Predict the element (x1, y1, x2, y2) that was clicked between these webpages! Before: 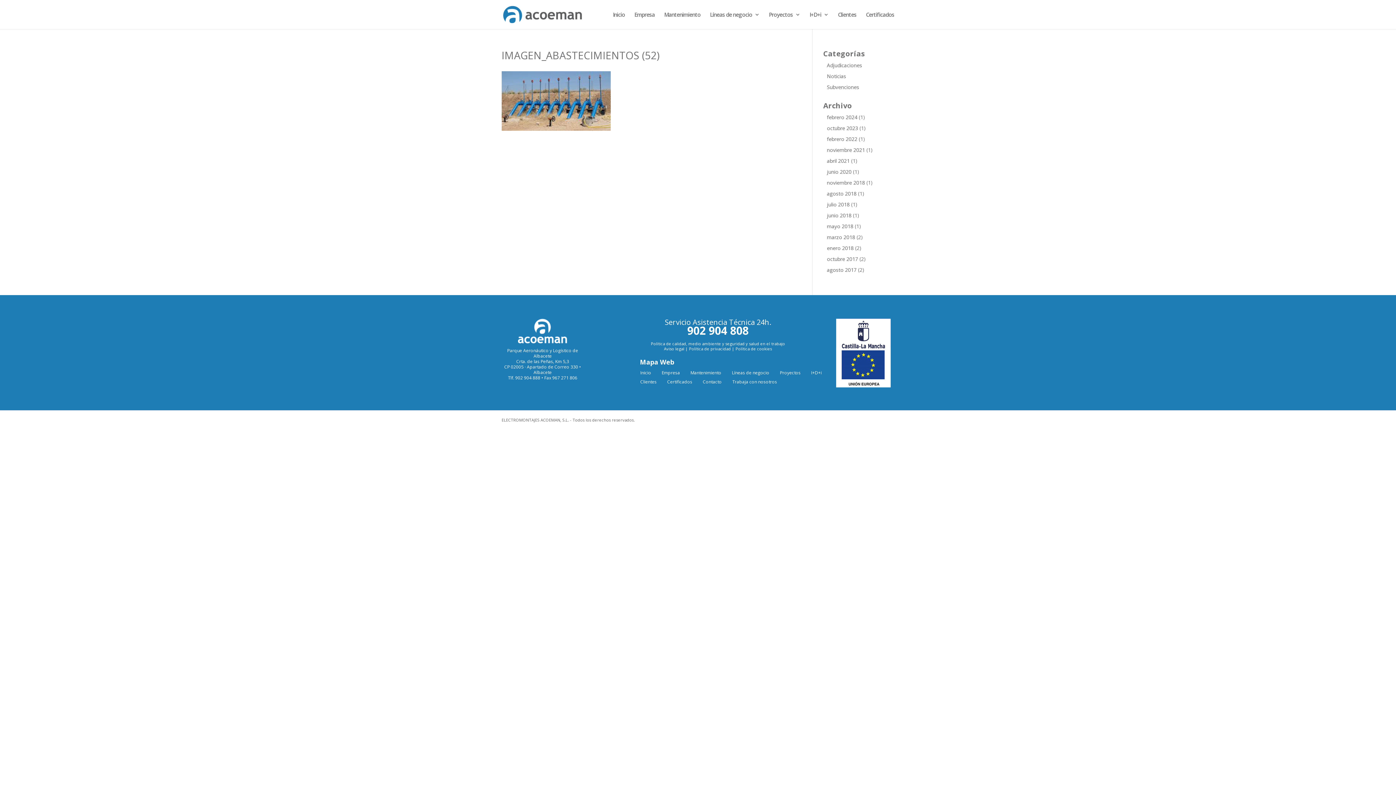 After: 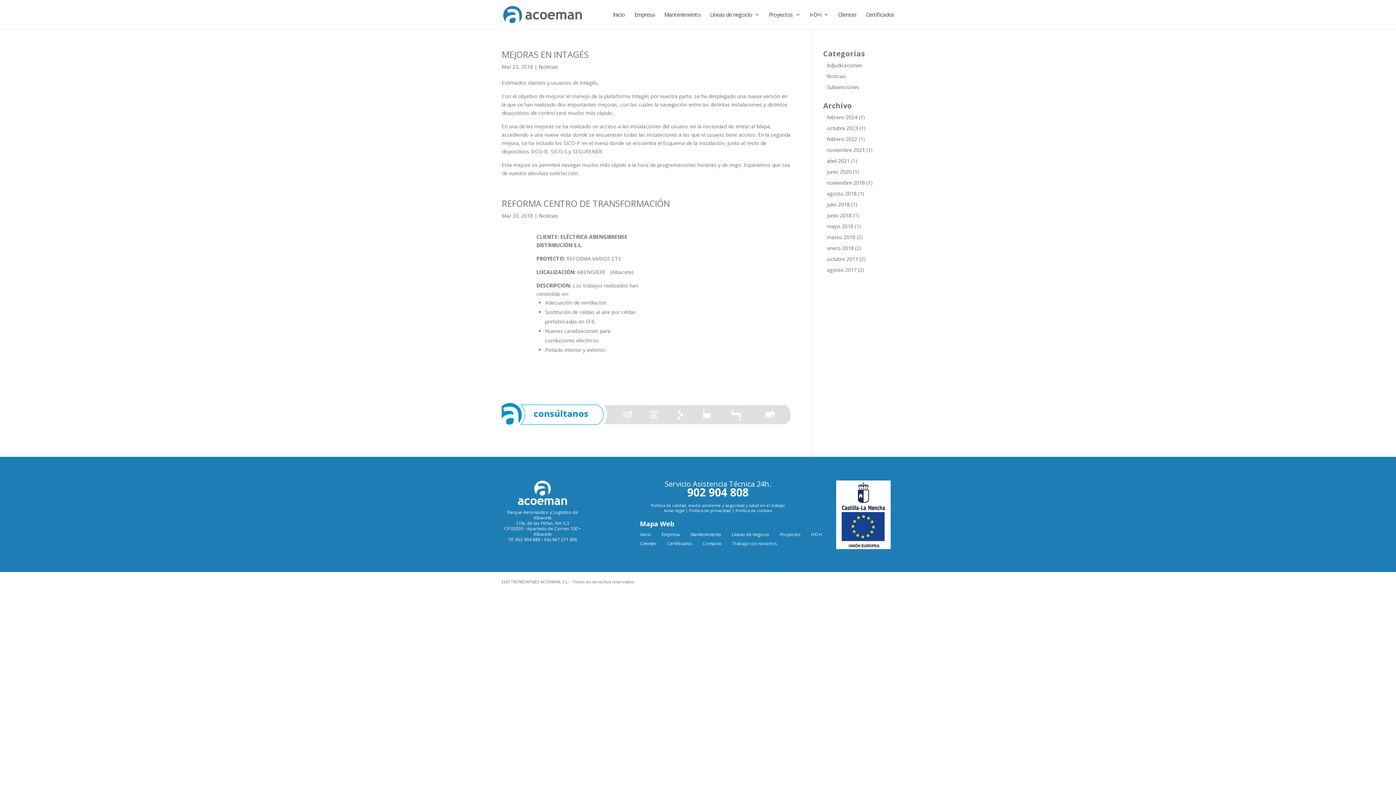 Action: bbox: (827, 233, 855, 240) label: marzo 2018